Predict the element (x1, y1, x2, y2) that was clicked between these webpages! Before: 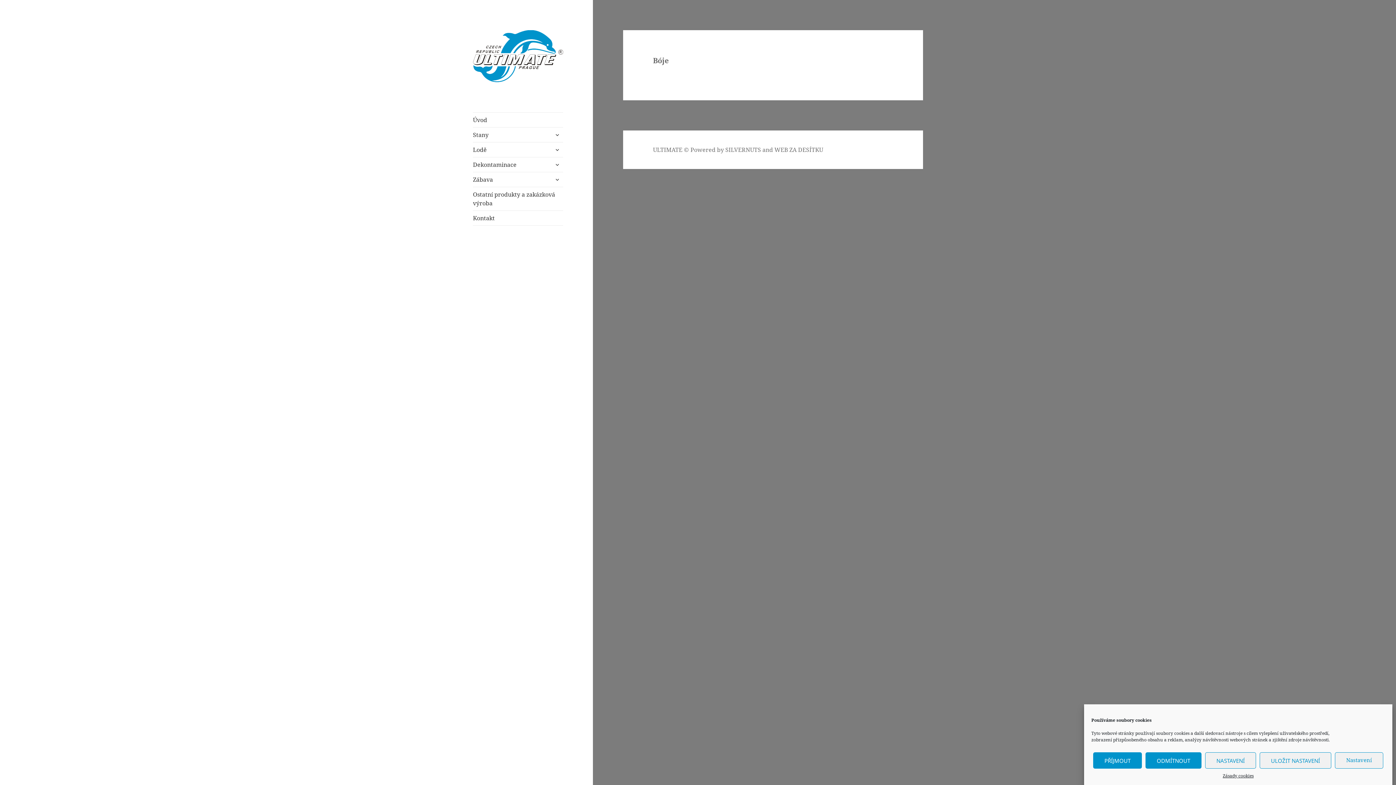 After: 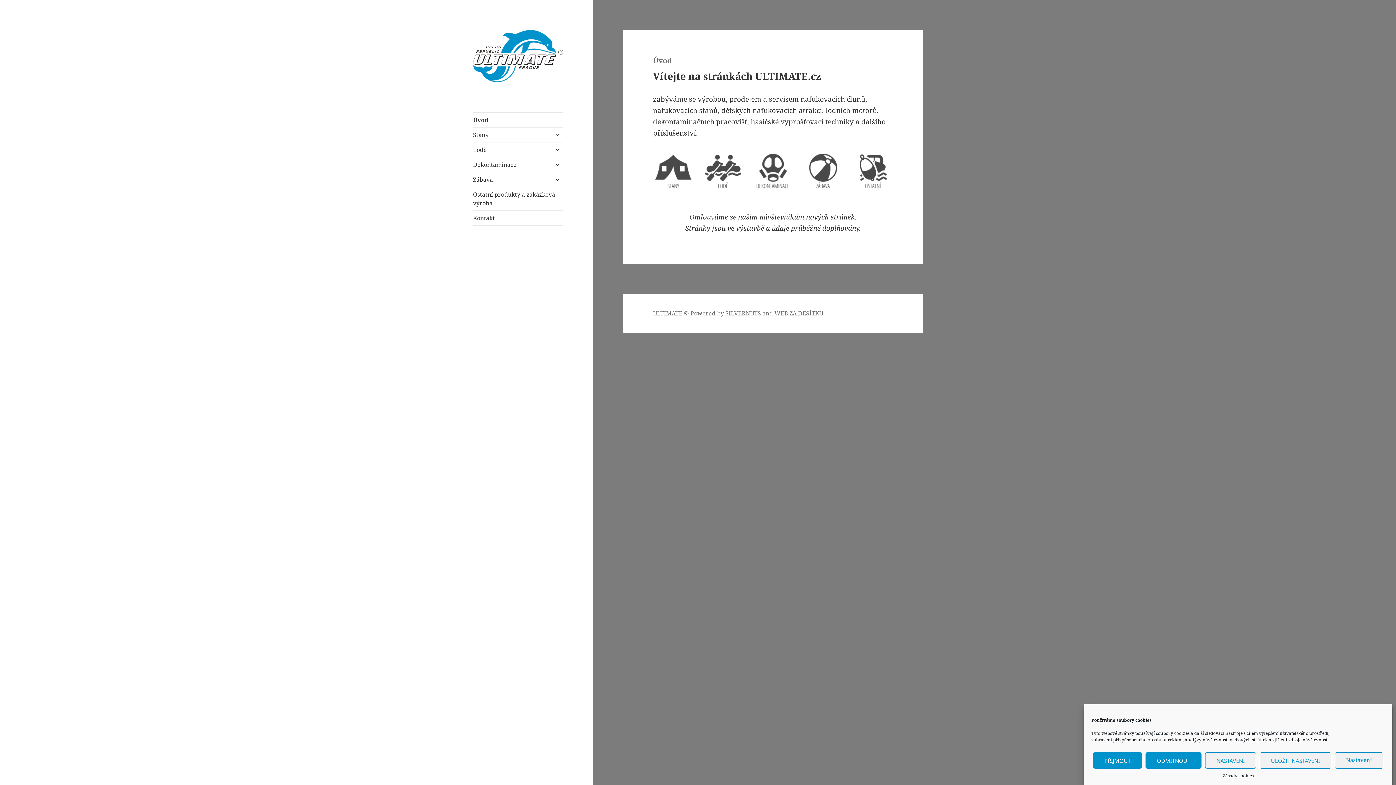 Action: bbox: (473, 50, 563, 60)